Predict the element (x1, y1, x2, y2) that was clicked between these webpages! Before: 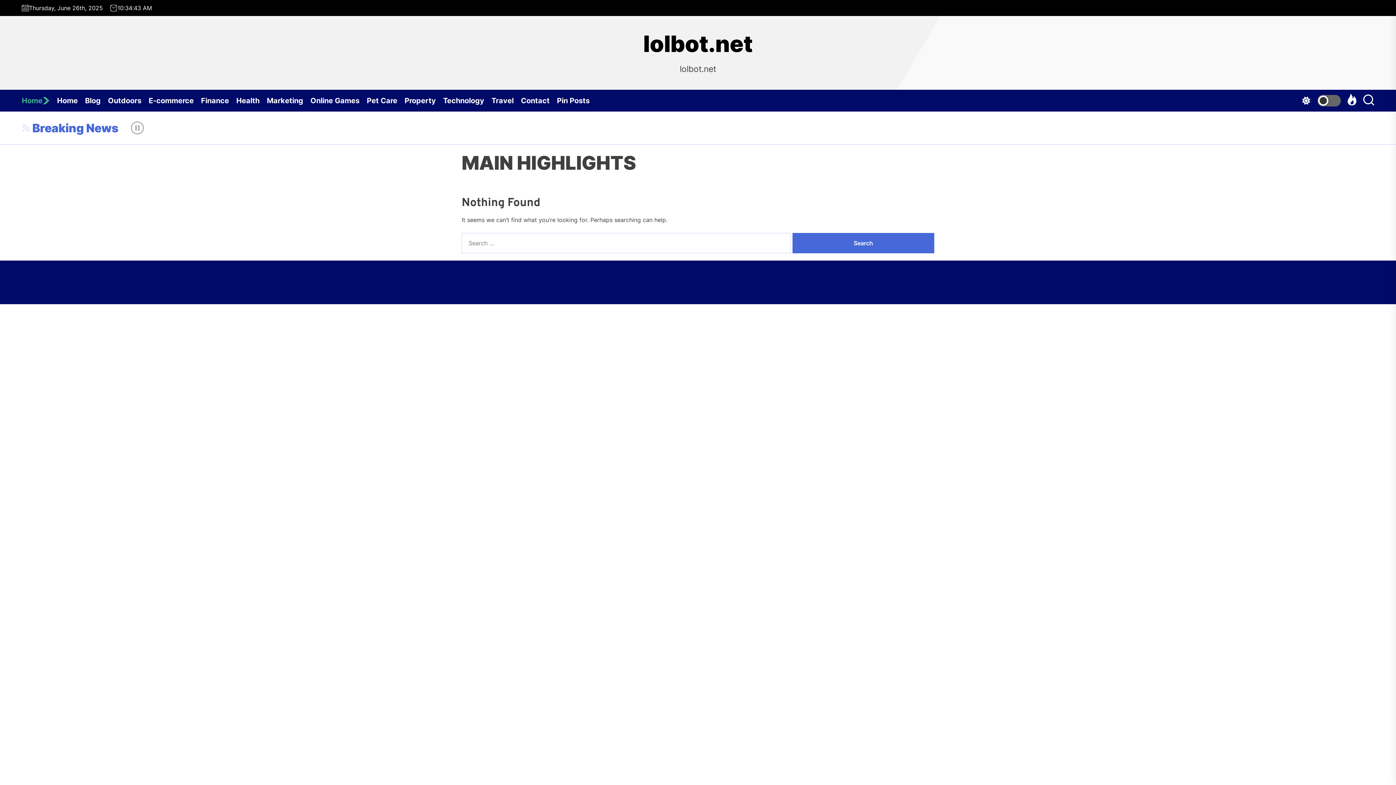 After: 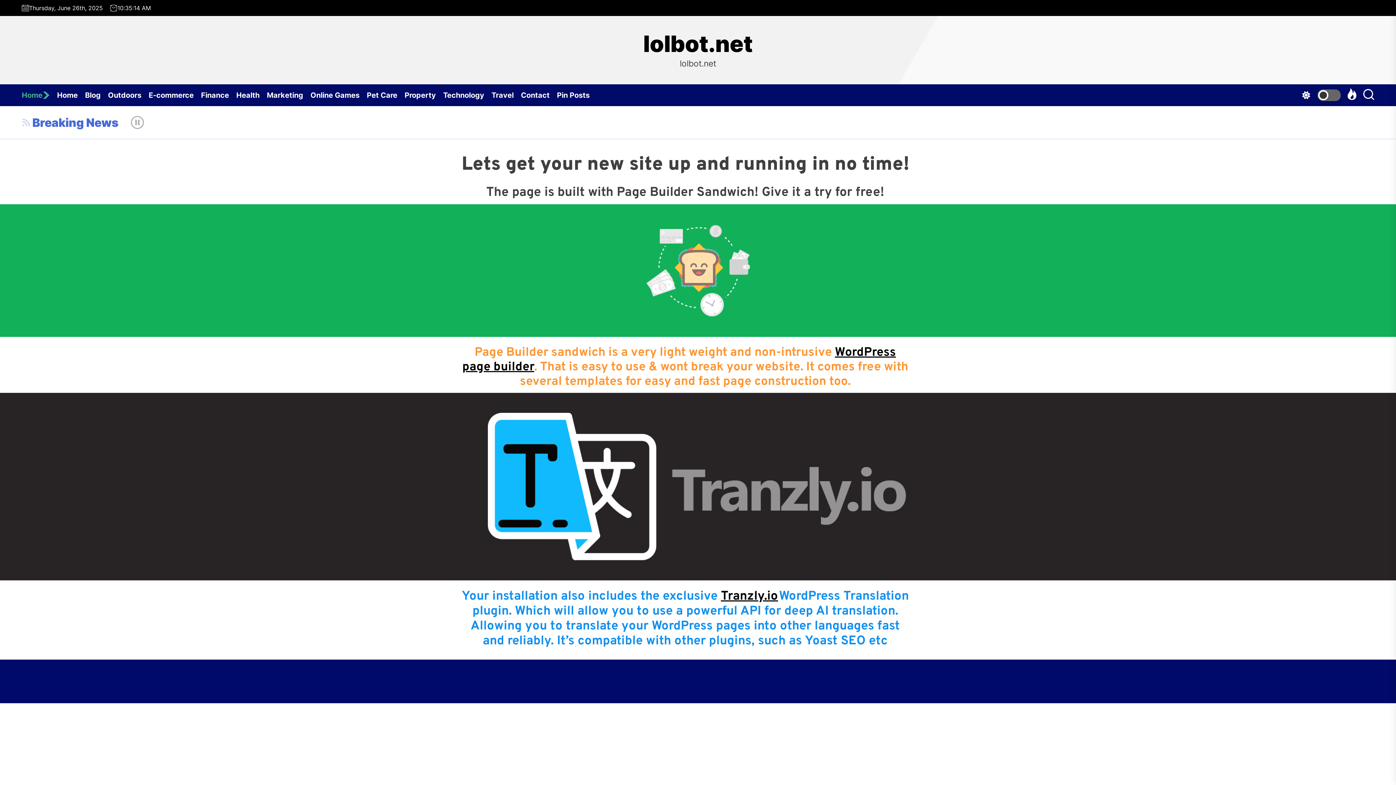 Action: bbox: (21, 89, 57, 111) label: Home